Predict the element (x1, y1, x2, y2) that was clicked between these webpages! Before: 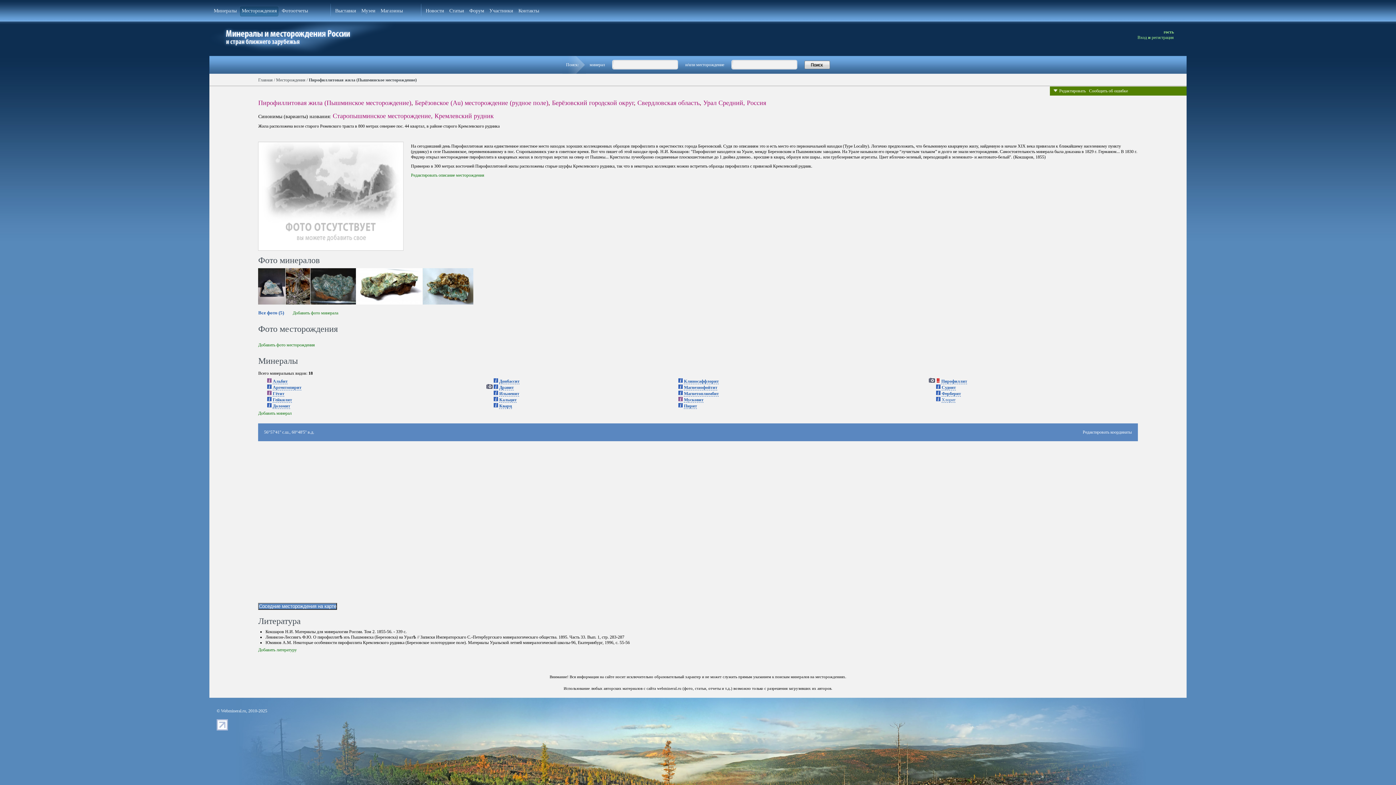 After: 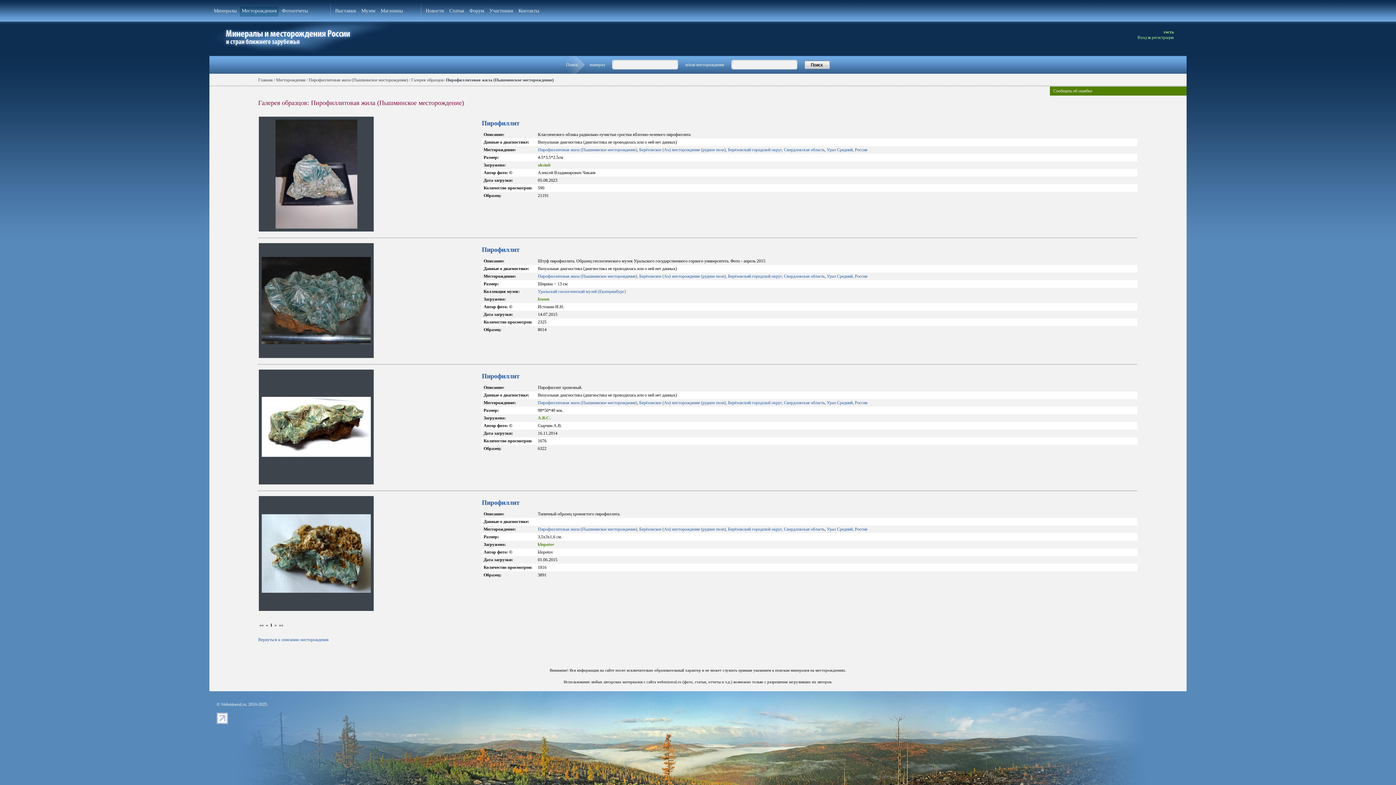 Action: bbox: (929, 378, 935, 384)